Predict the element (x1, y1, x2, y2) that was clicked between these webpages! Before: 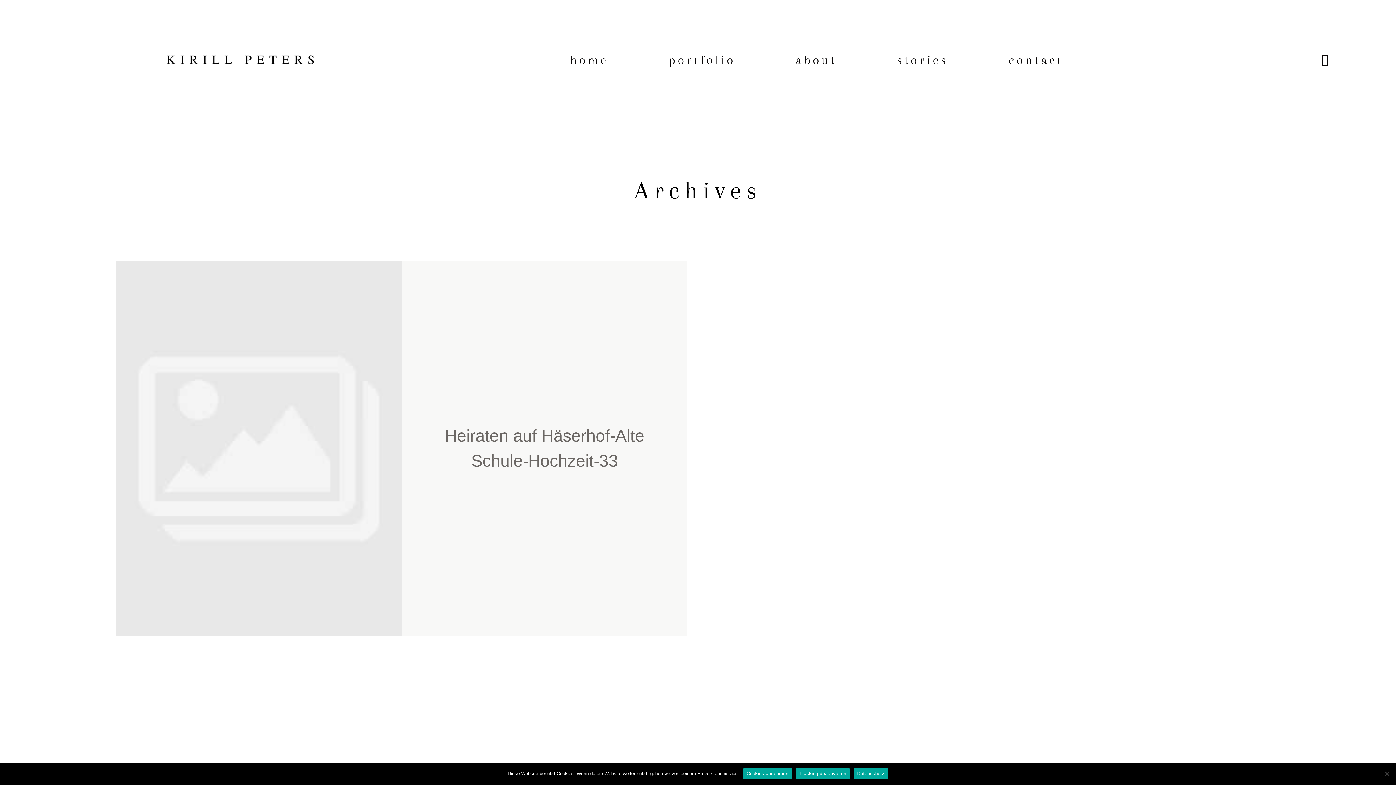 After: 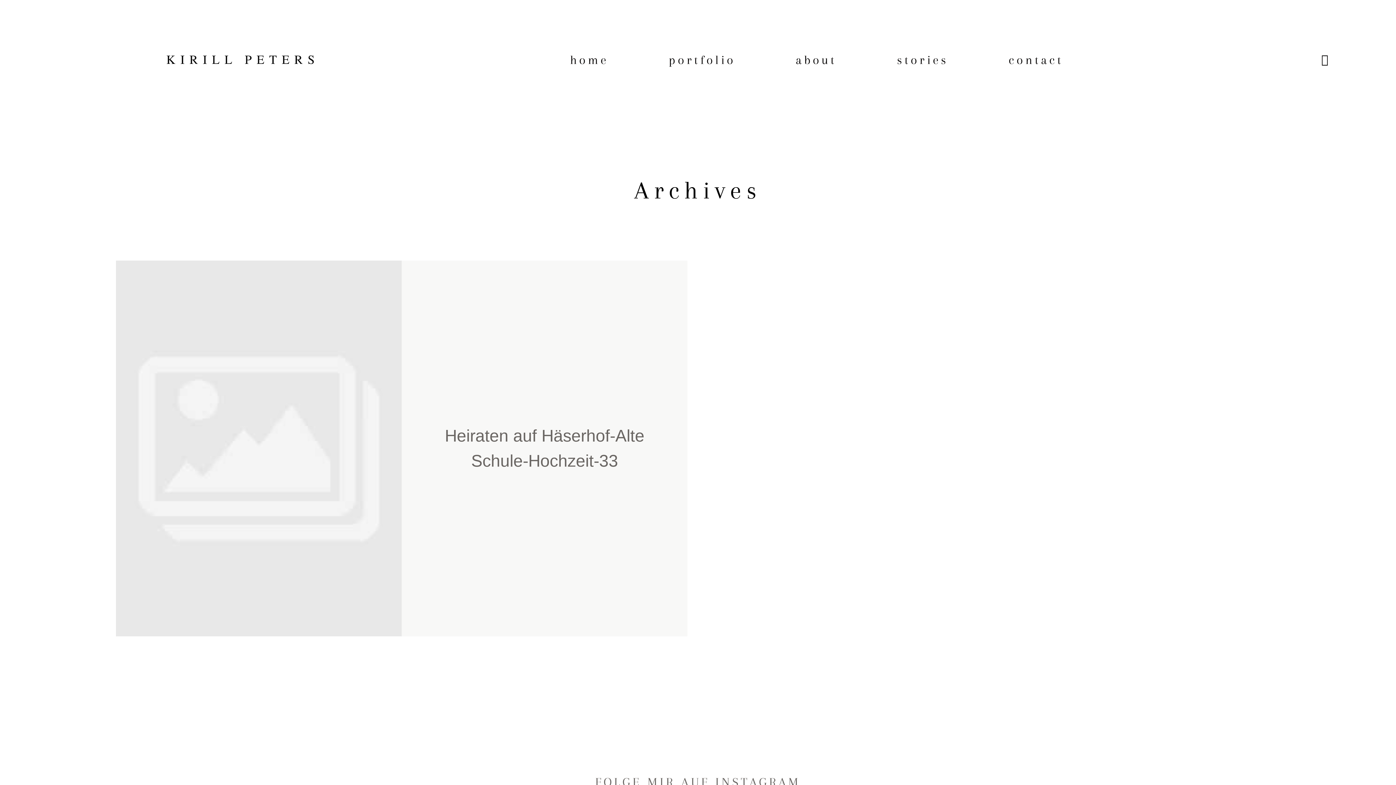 Action: label: Tracking deaktivieren bbox: (795, 768, 850, 779)